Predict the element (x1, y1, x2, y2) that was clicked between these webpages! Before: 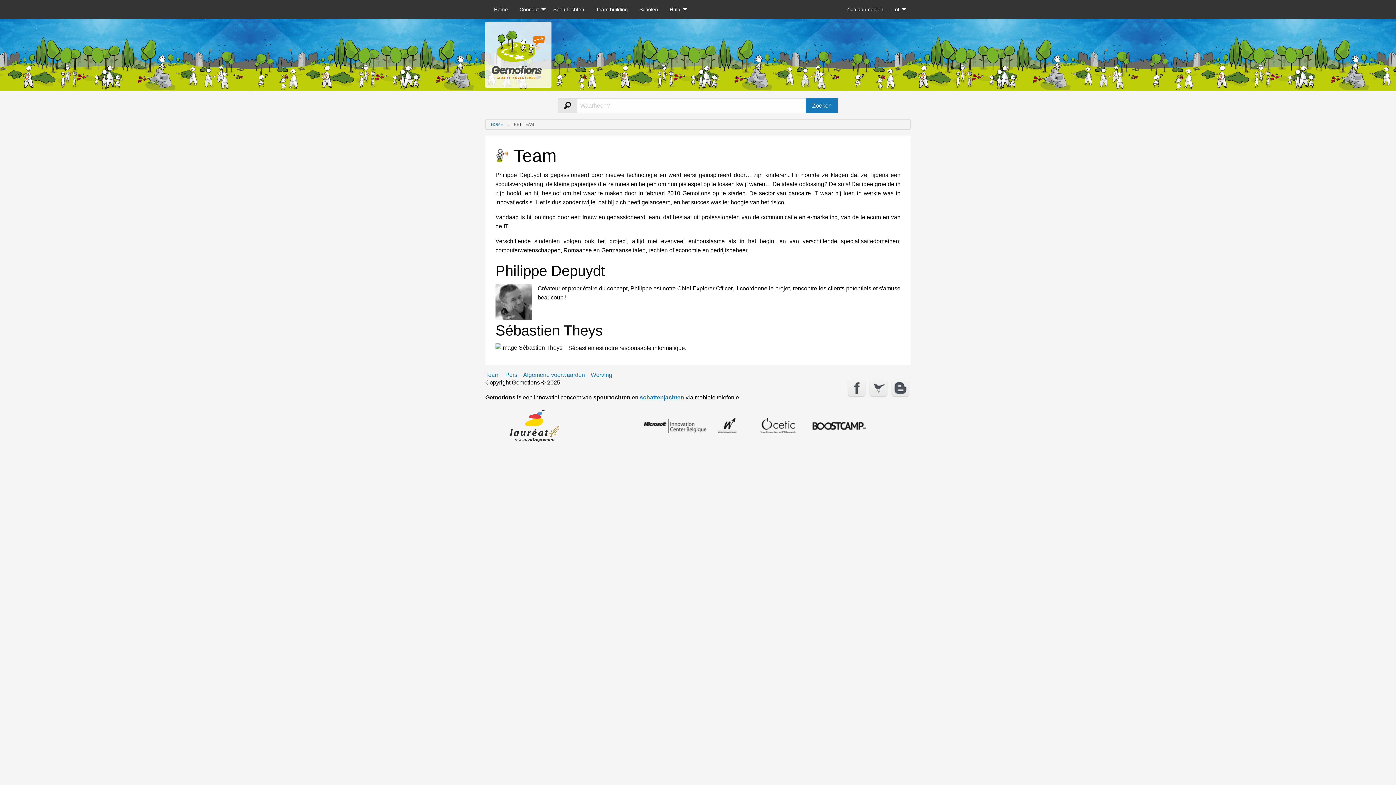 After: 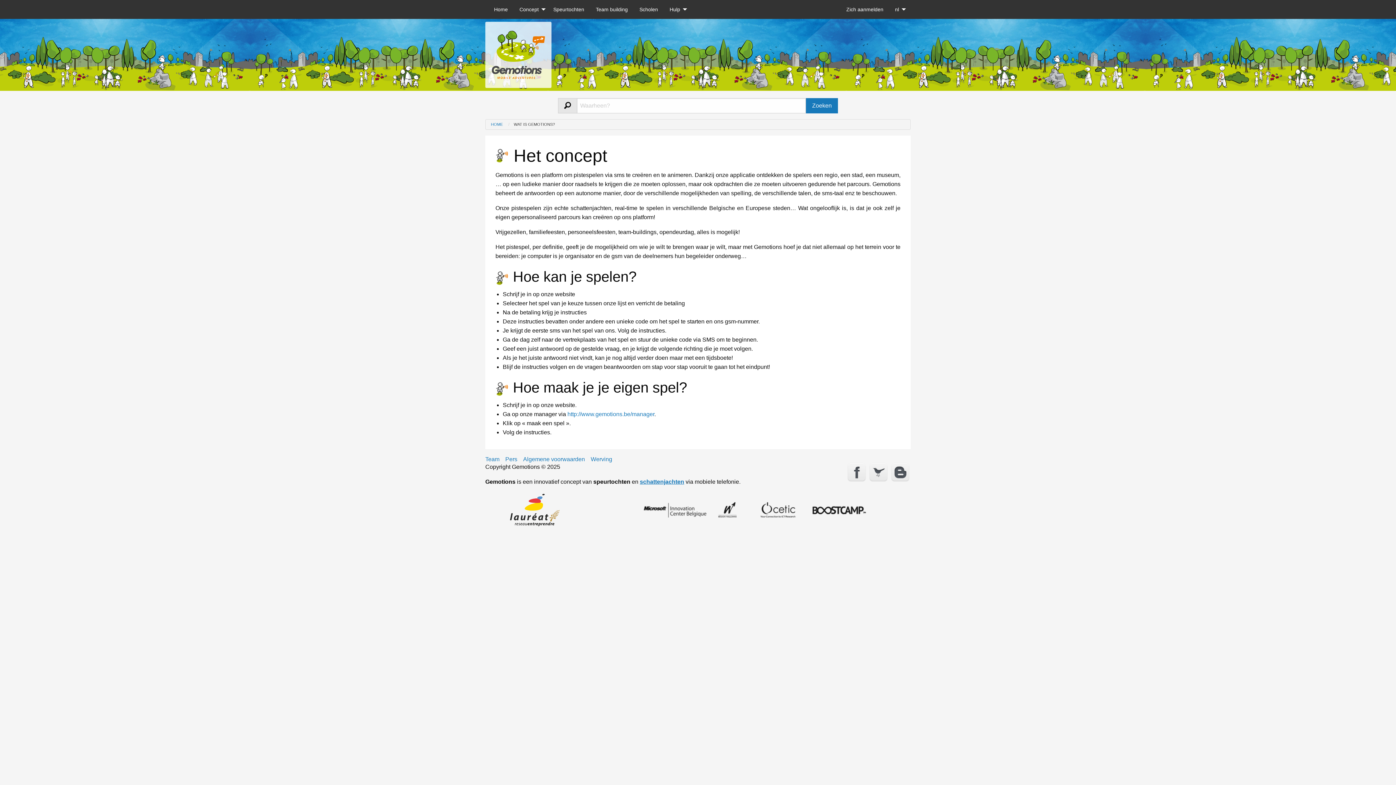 Action: label: Concept bbox: (513, 2, 547, 16)